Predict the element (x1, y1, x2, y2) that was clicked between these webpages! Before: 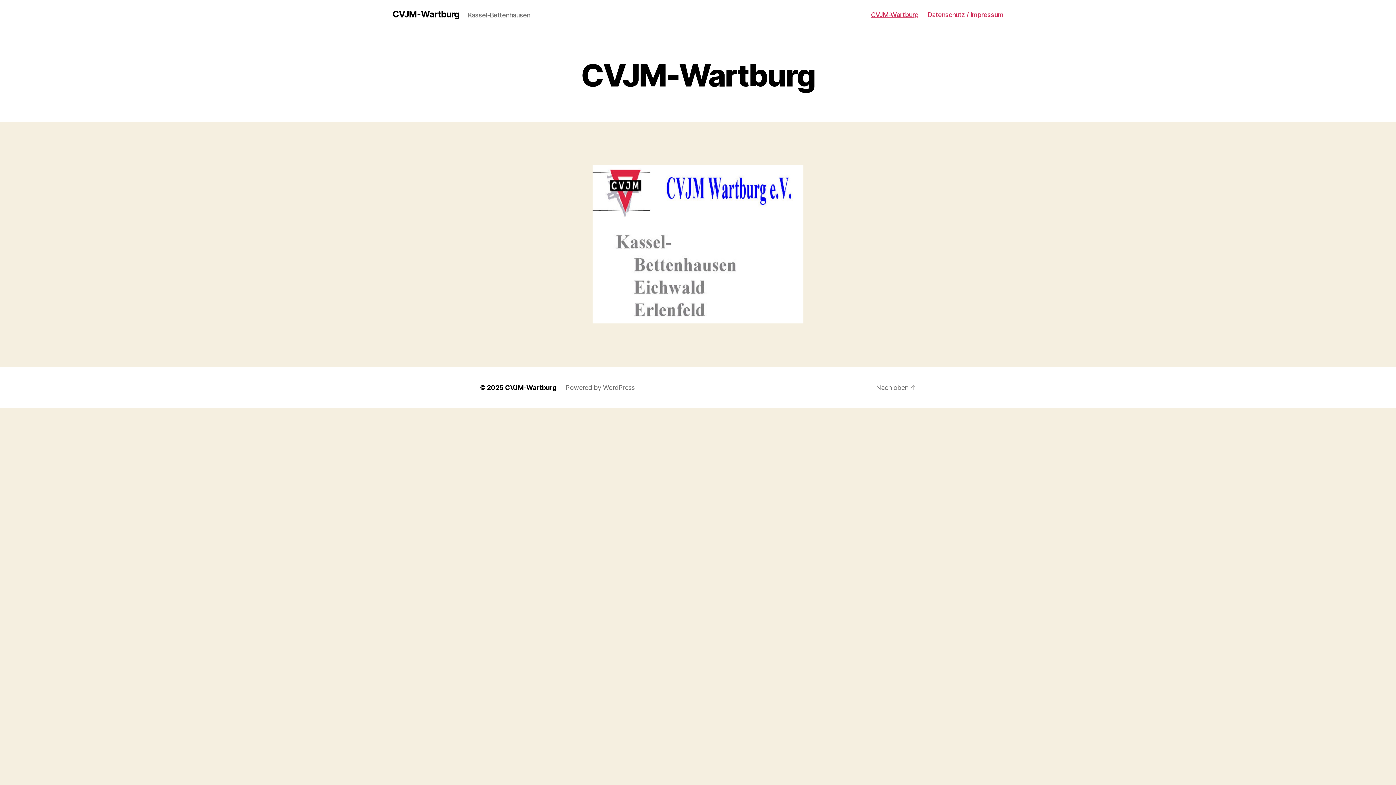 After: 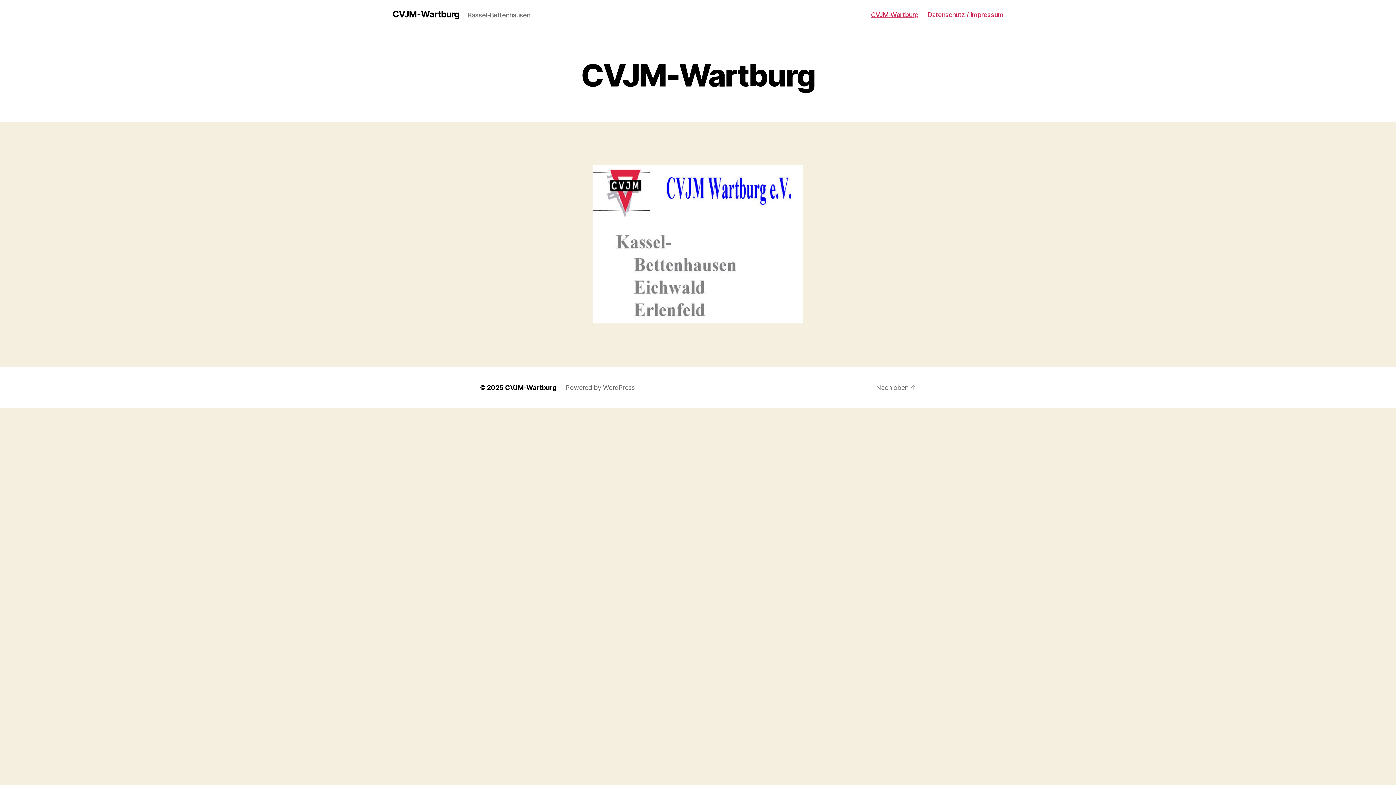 Action: label: CVJM-Wartburg bbox: (505, 384, 556, 391)